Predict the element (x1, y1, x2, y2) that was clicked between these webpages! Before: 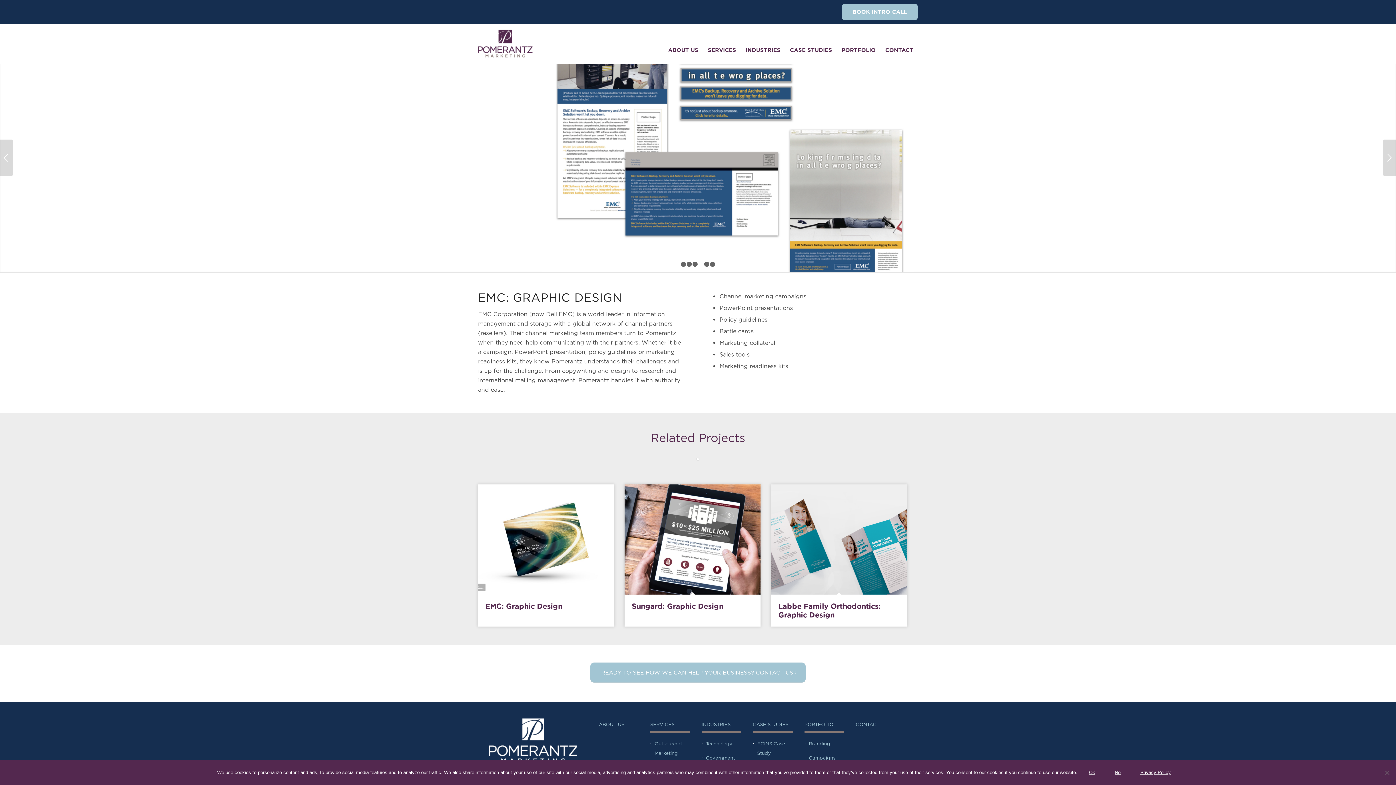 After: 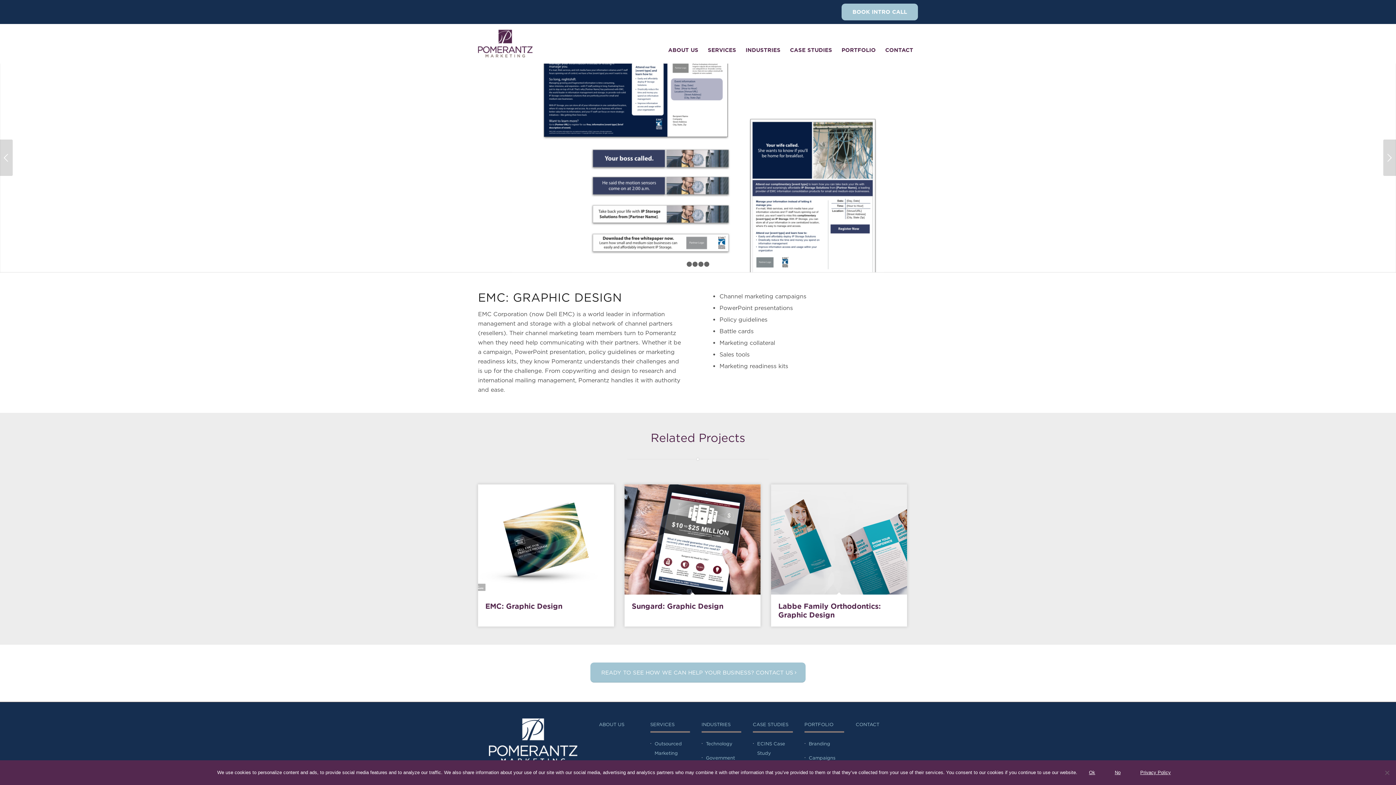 Action: label: 1 bbox: (681, 261, 686, 266)